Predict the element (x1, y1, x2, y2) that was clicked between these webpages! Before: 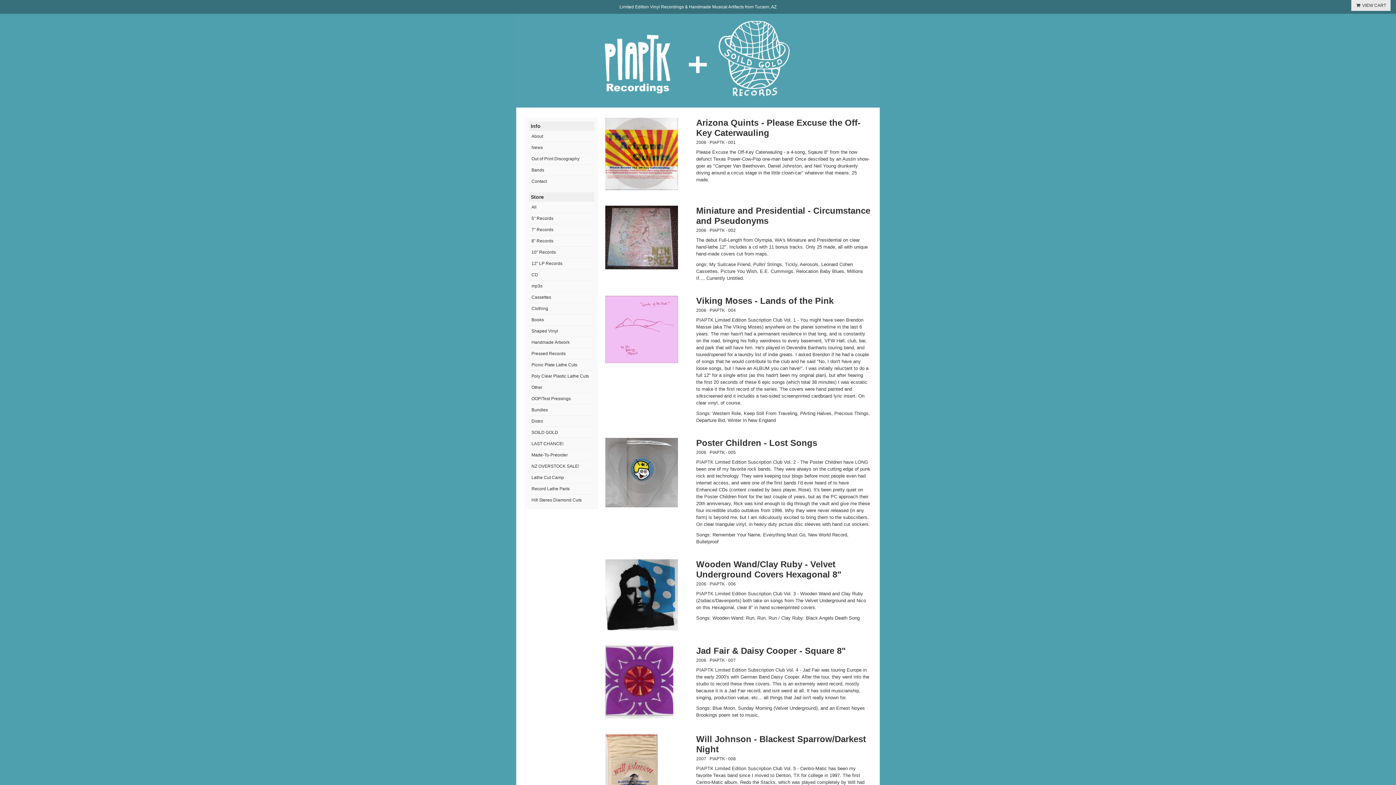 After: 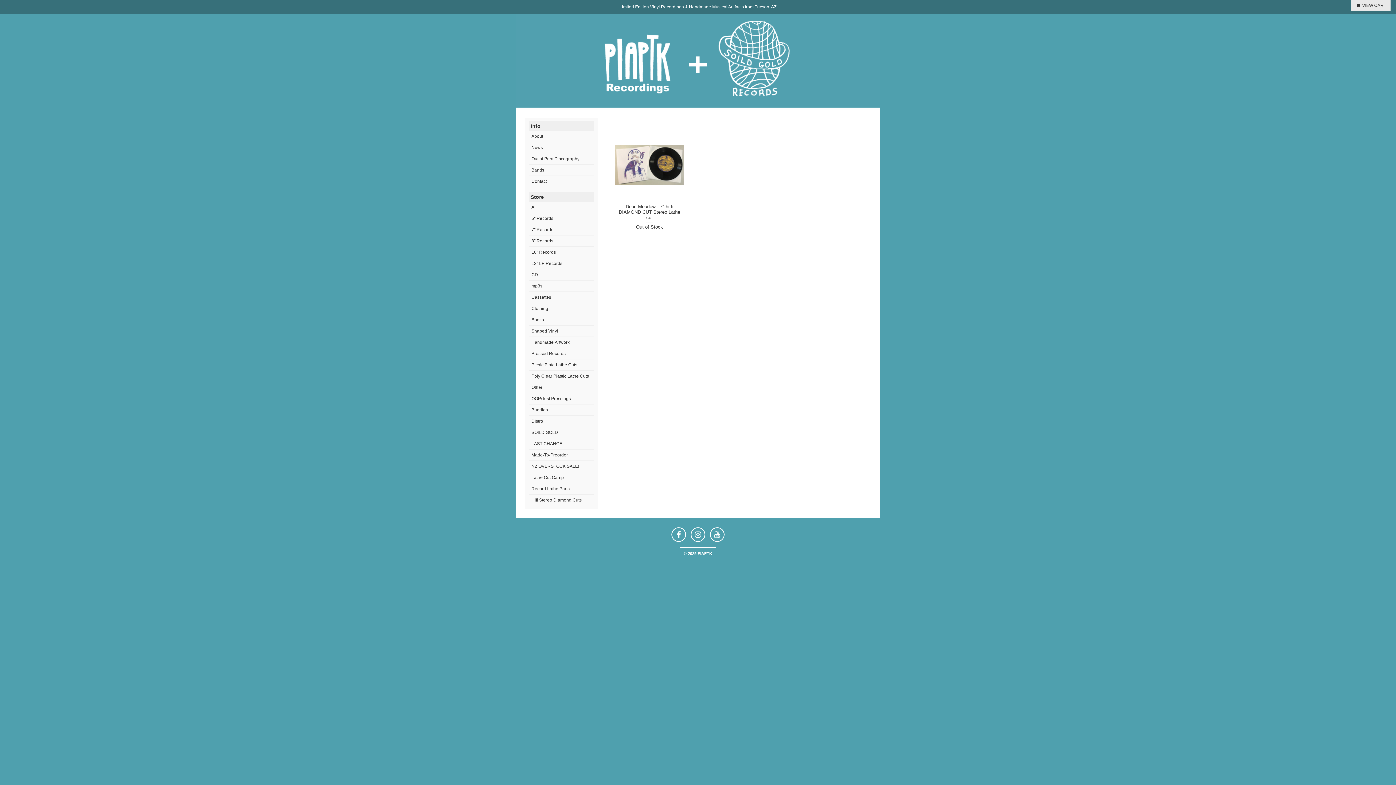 Action: bbox: (529, 494, 594, 505) label: Hifi Stereo Diamond Cuts